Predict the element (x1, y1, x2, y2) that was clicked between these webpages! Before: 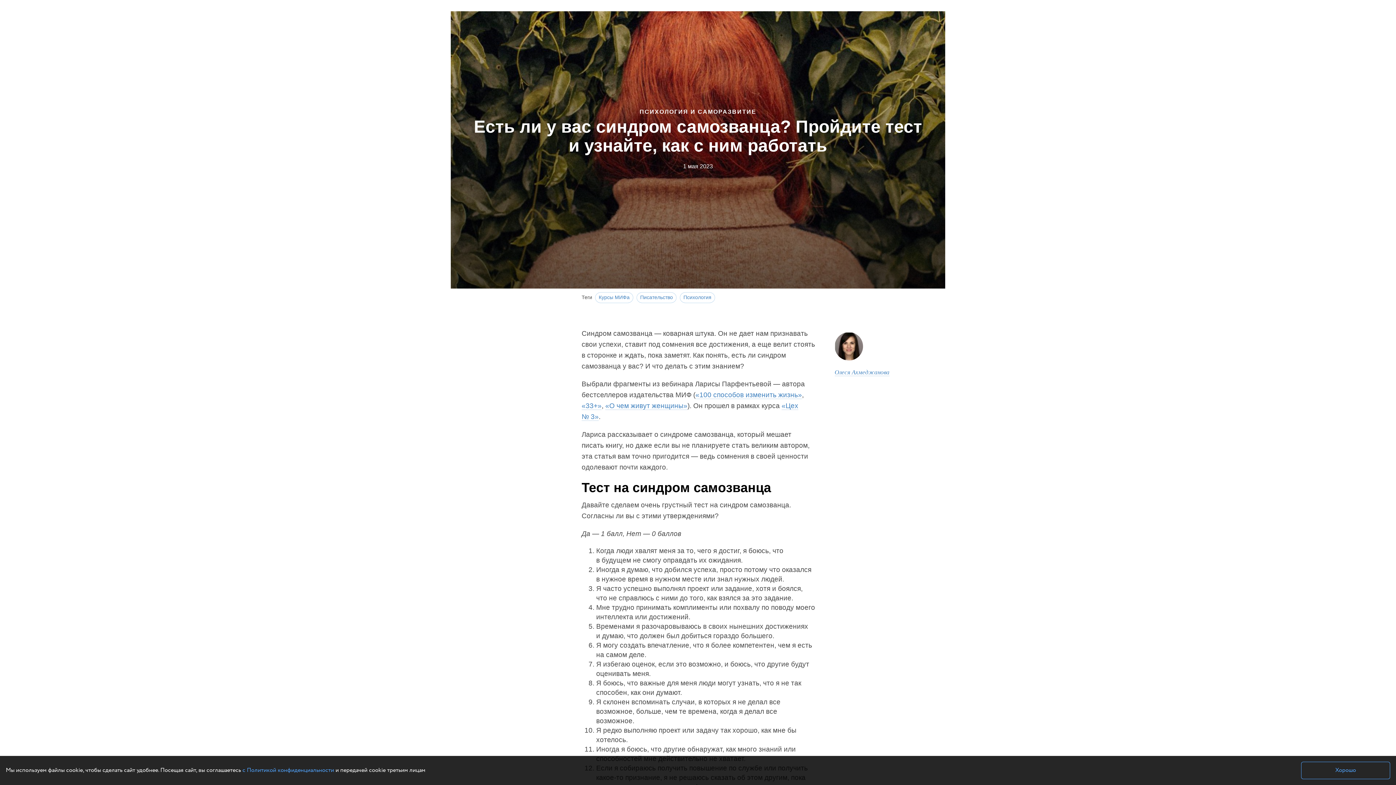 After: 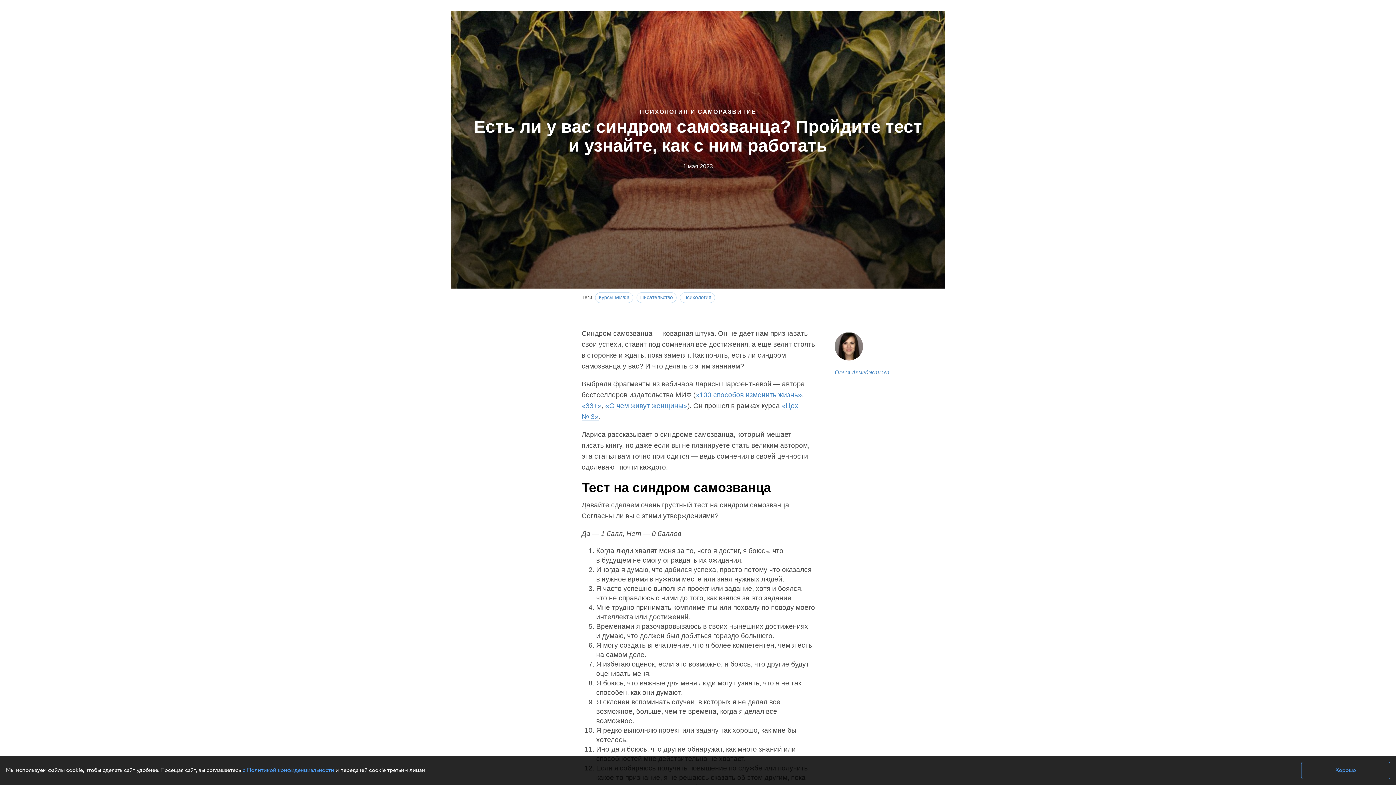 Action: bbox: (690, 1, 705, 2)